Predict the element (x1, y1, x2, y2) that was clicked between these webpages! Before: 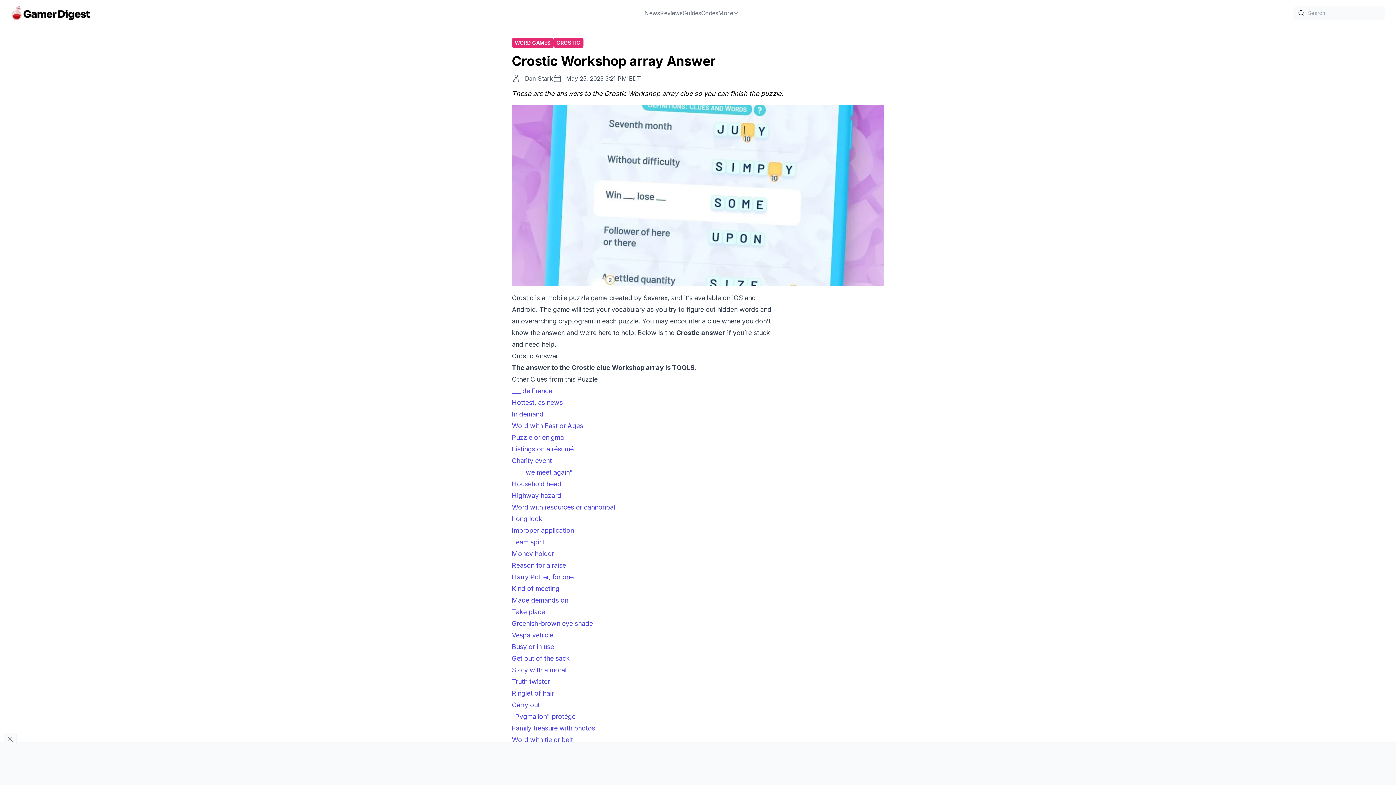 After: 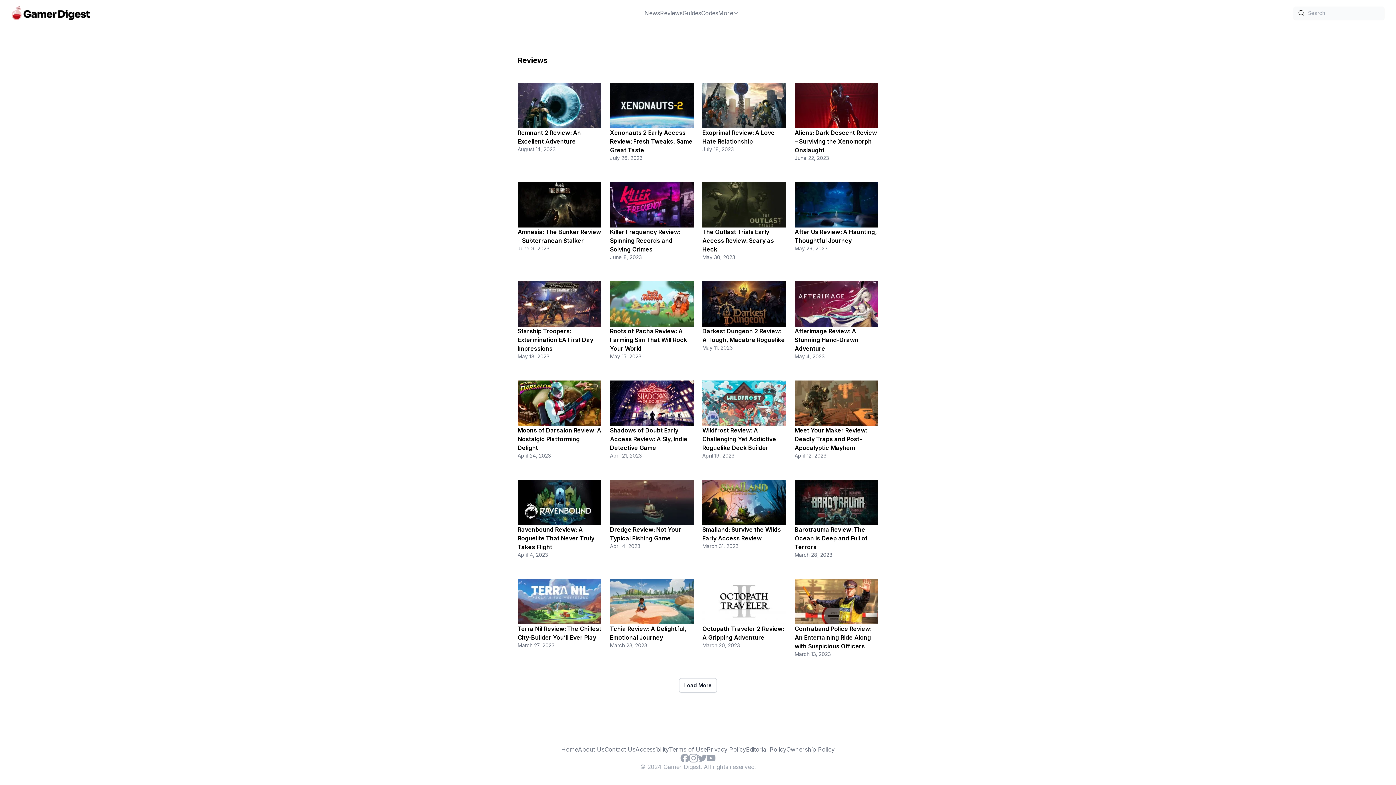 Action: label: Reviews bbox: (660, 8, 682, 17)